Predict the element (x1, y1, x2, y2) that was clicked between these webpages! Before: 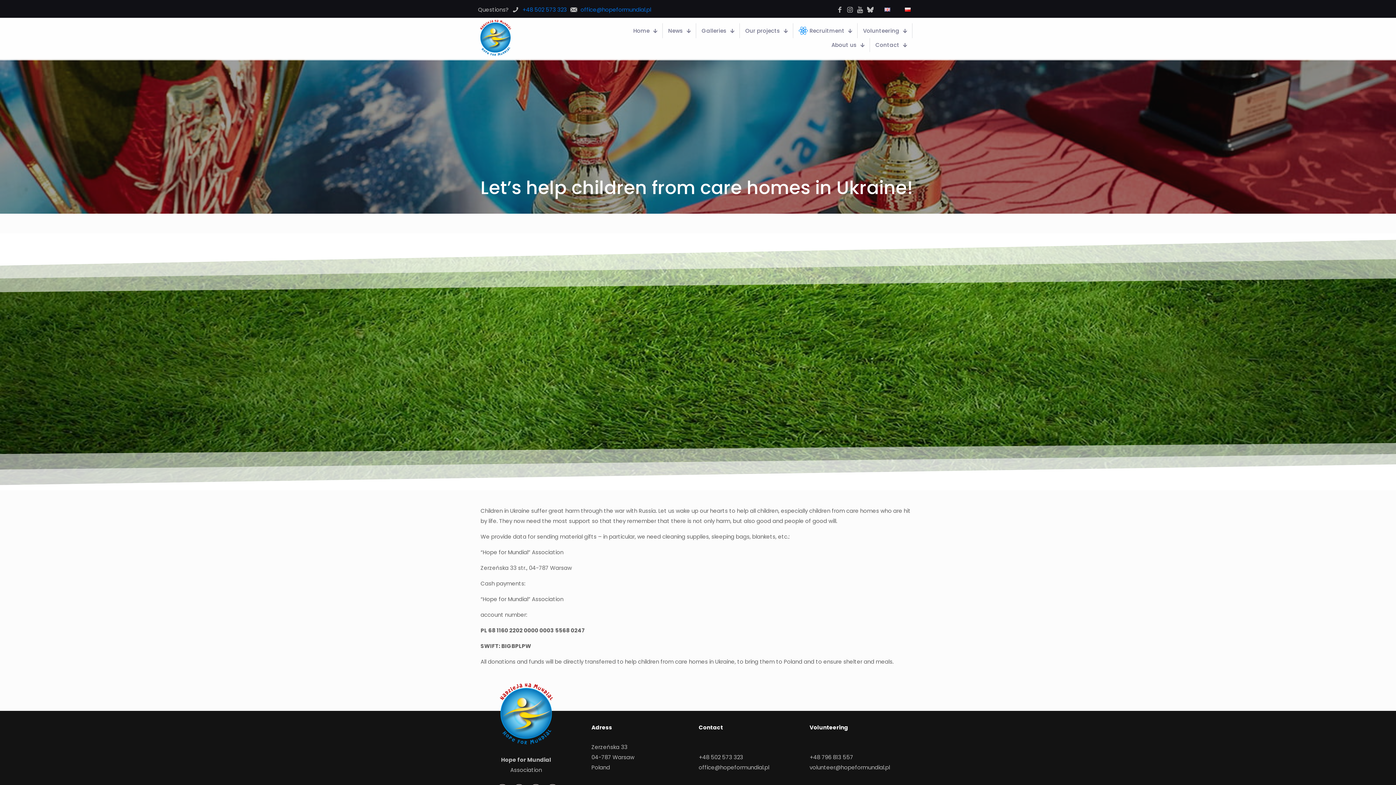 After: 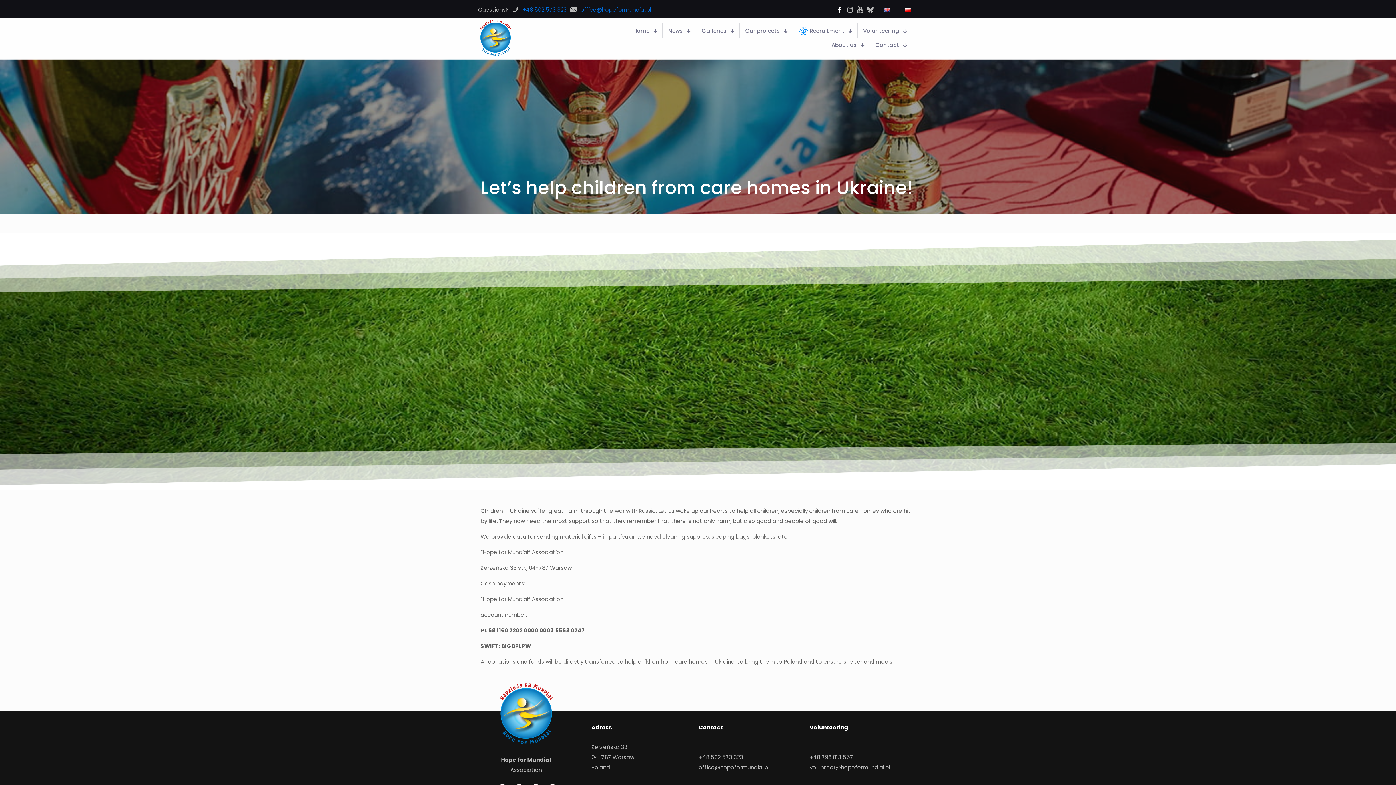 Action: bbox: (836, 6, 843, 13)